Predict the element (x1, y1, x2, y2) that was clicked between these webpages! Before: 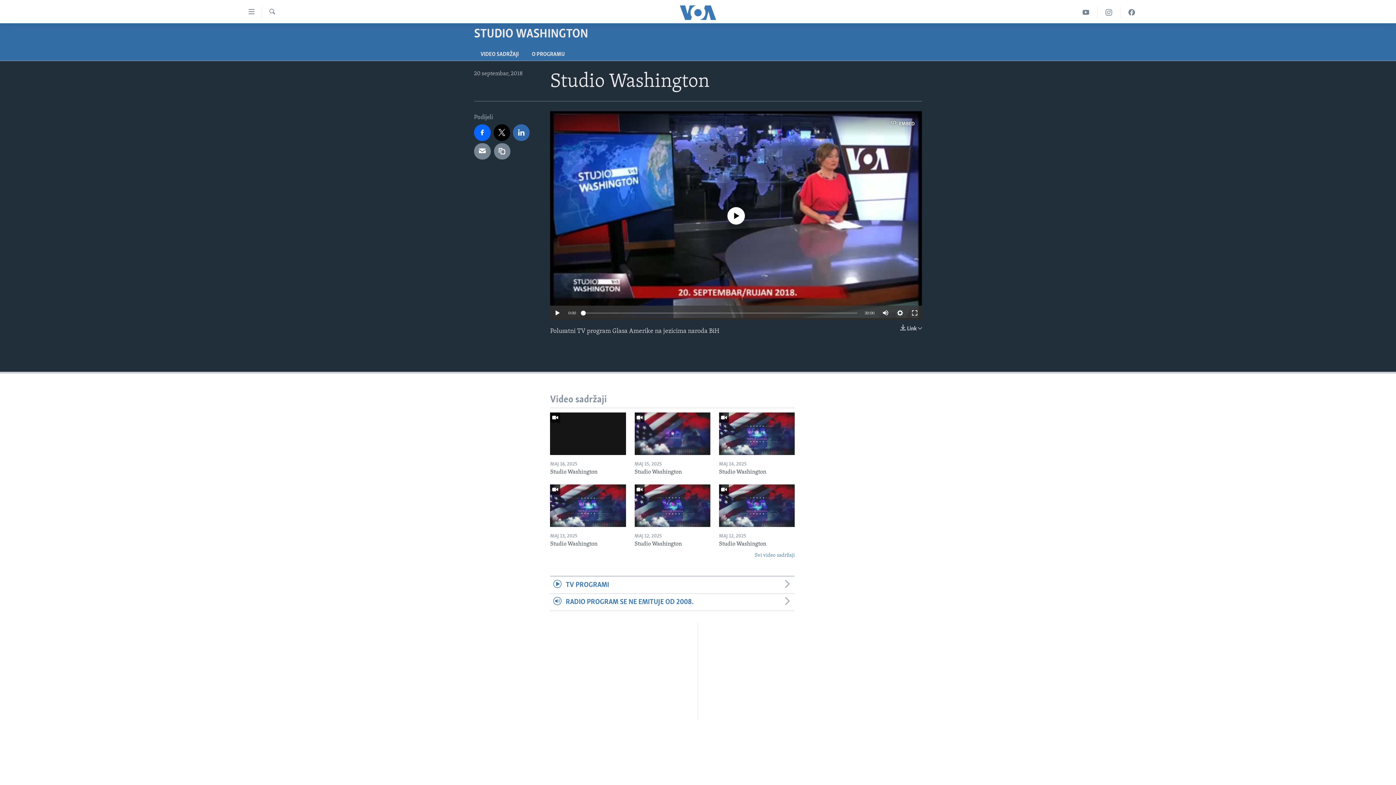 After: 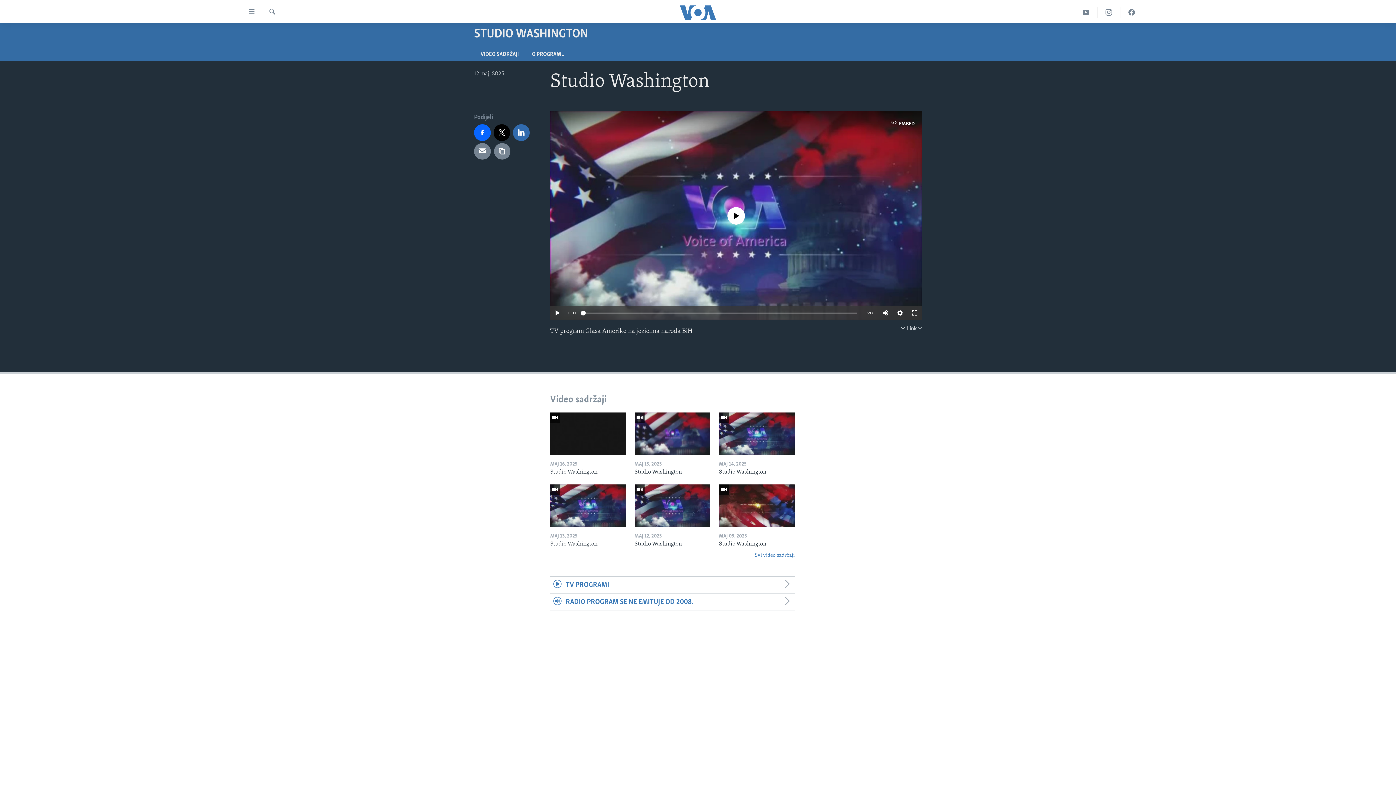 Action: label: Studio Washington bbox: (634, 540, 710, 552)